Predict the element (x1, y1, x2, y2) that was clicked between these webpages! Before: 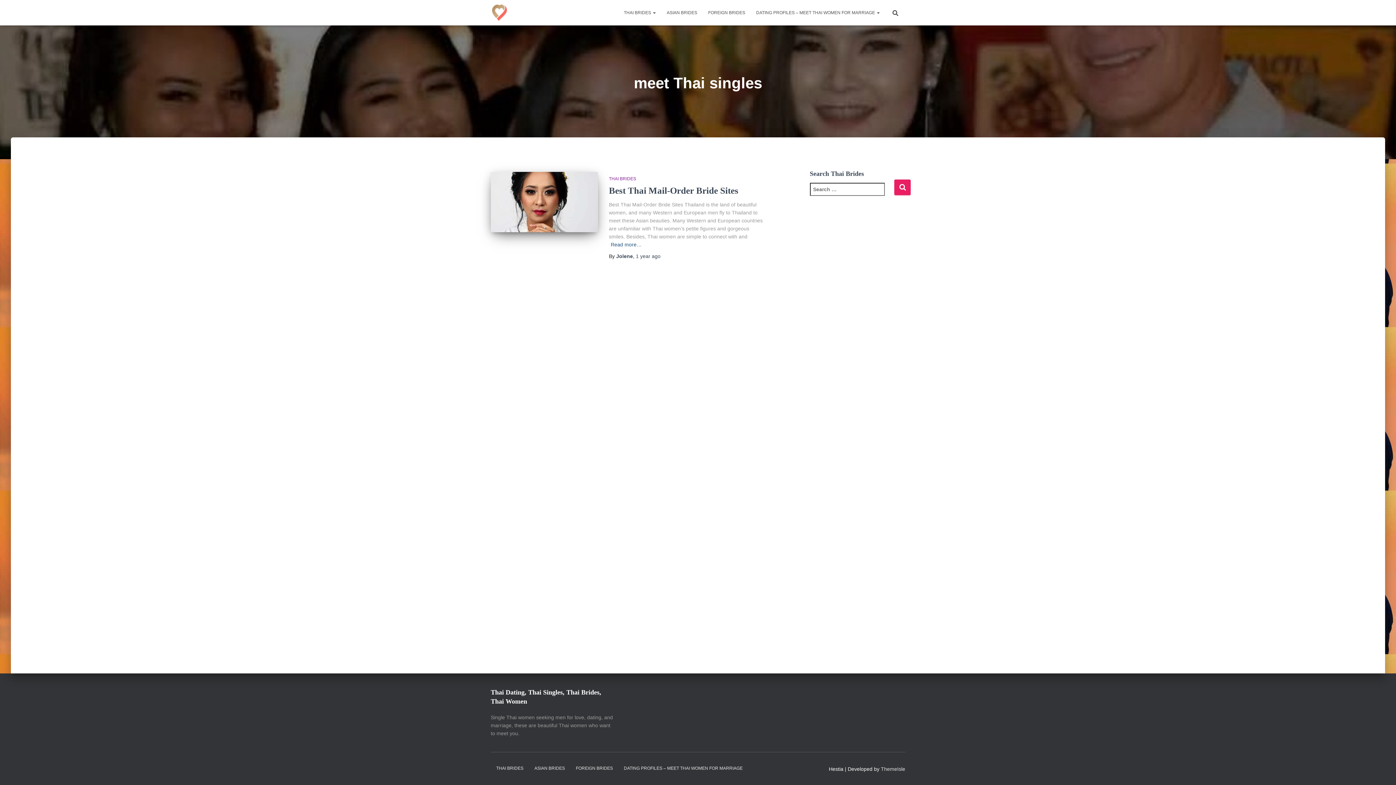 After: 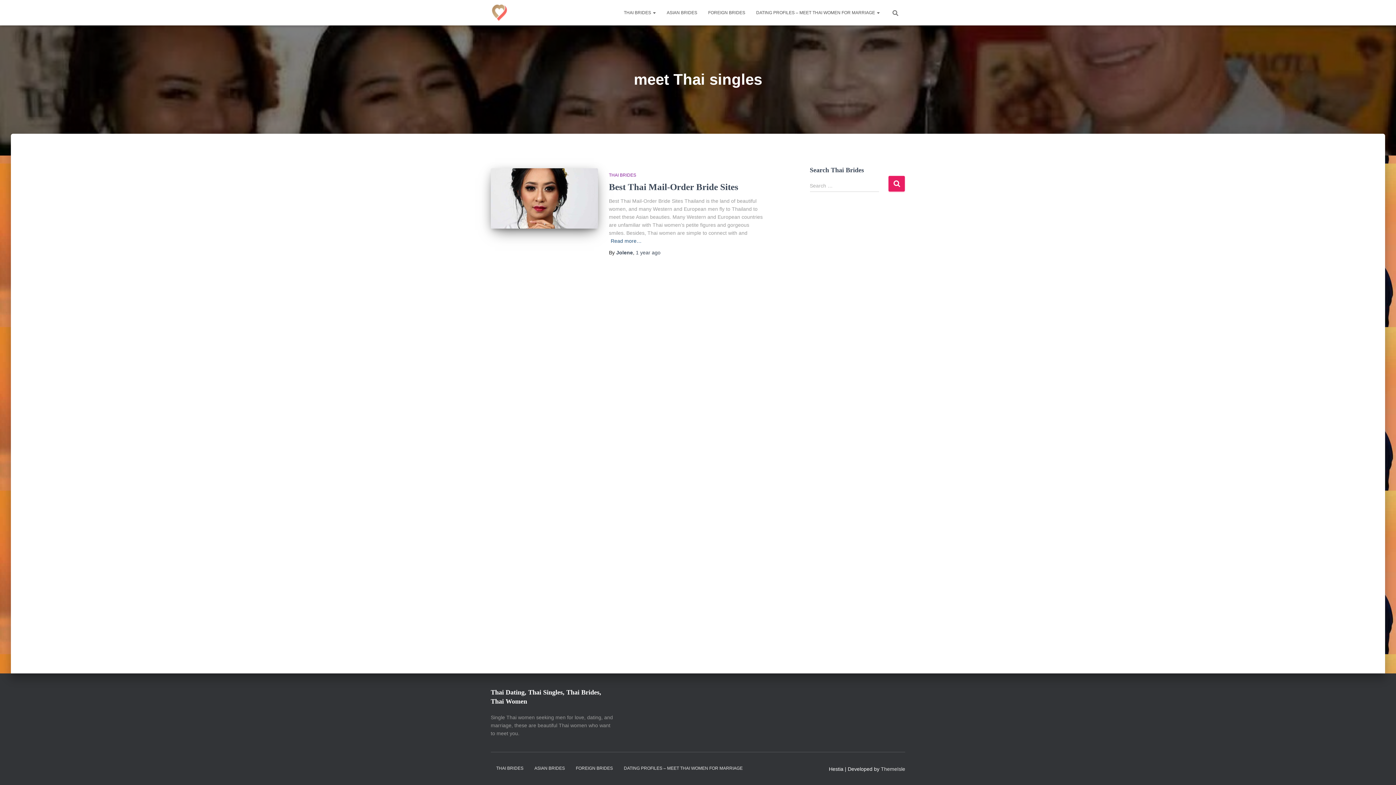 Action: bbox: (885, 3, 905, 21)